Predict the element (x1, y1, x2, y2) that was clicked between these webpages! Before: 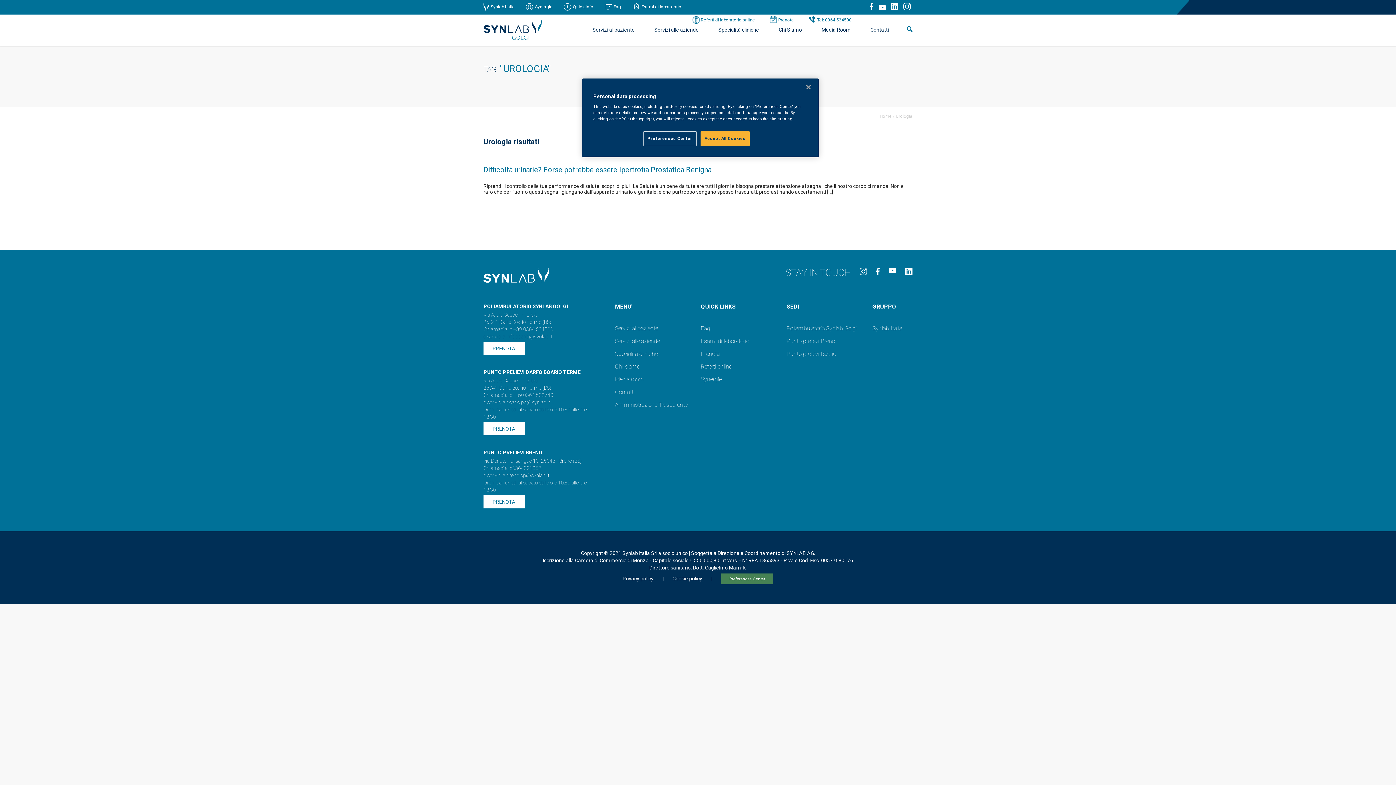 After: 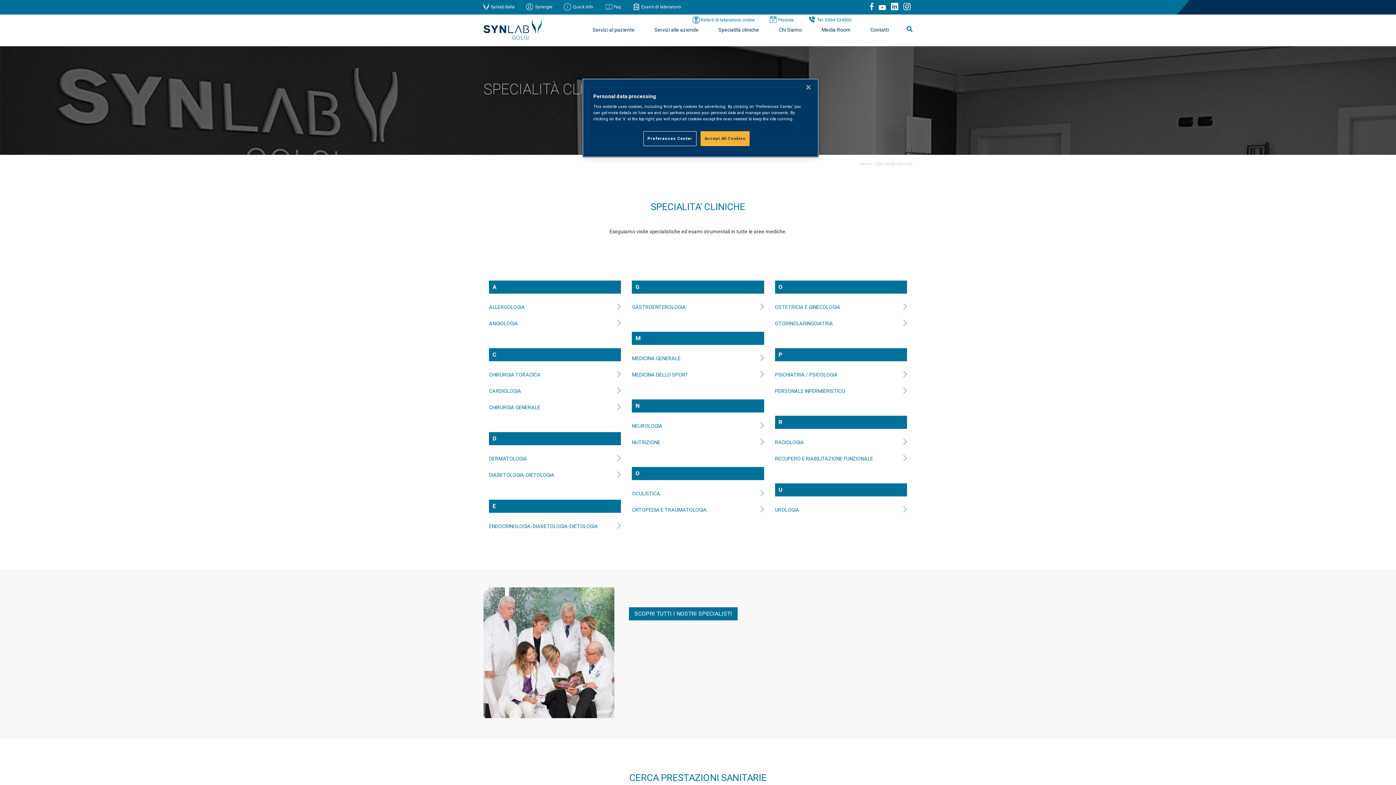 Action: label: Specialità cliniche bbox: (718, 14, 759, 45)